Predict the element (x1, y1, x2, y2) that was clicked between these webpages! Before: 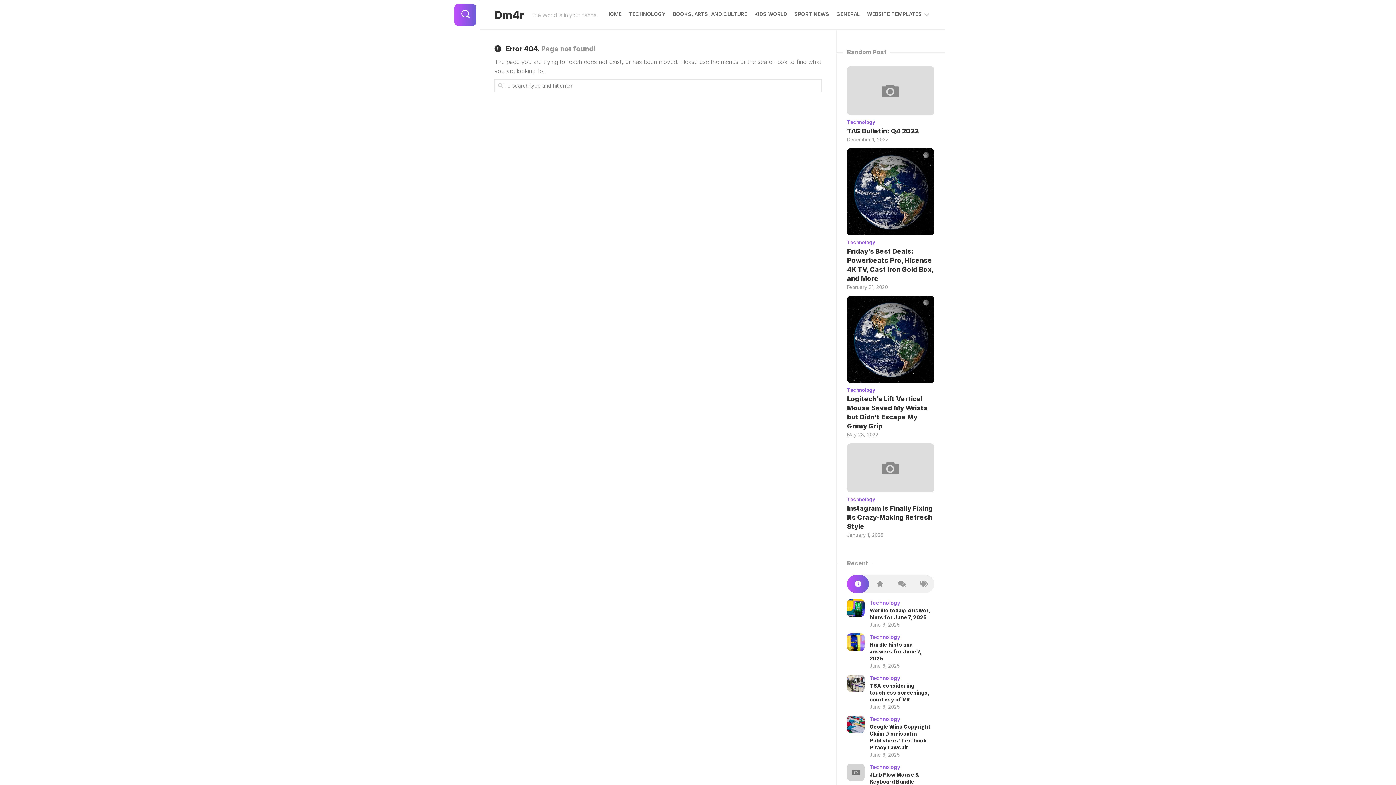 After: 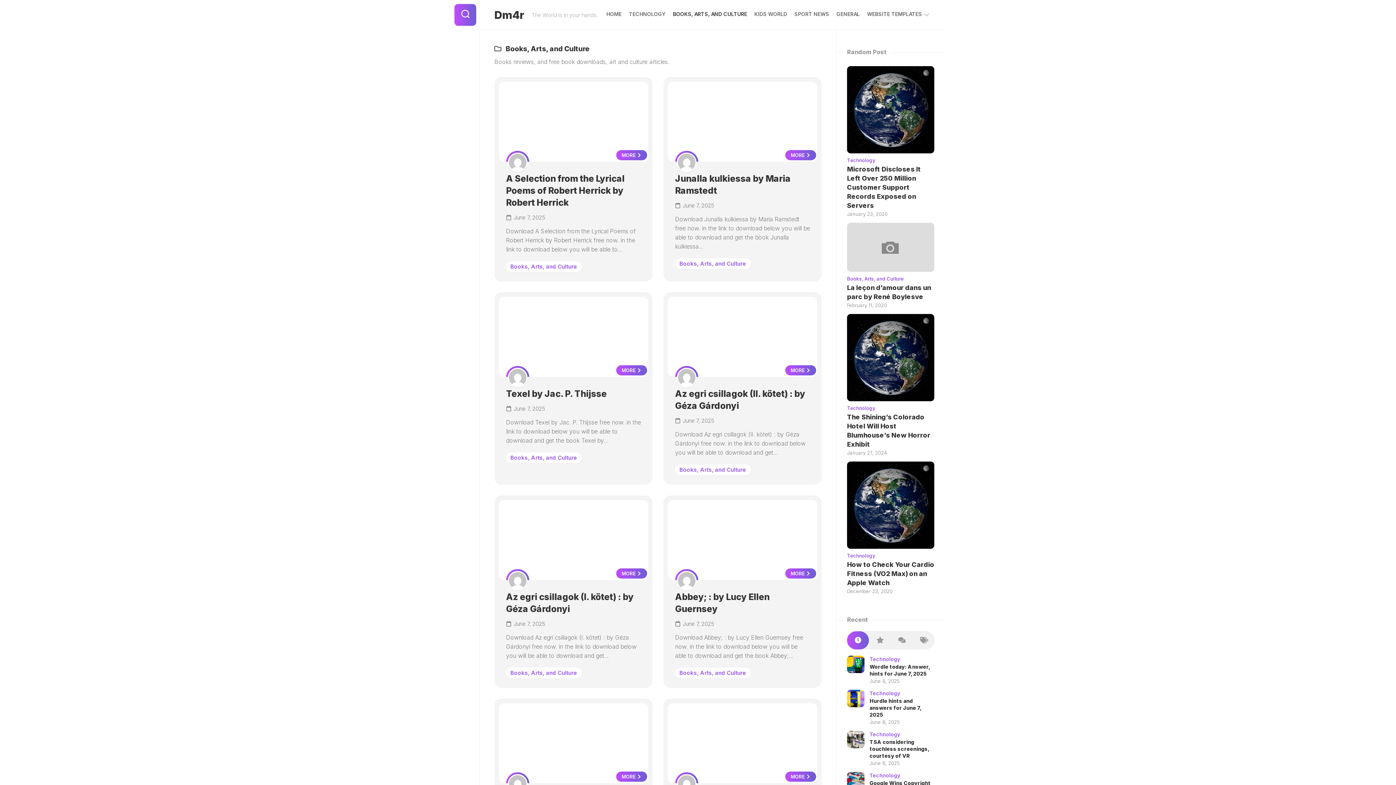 Action: bbox: (673, 10, 747, 17) label: BOOKS, ARTS, AND CULTURE